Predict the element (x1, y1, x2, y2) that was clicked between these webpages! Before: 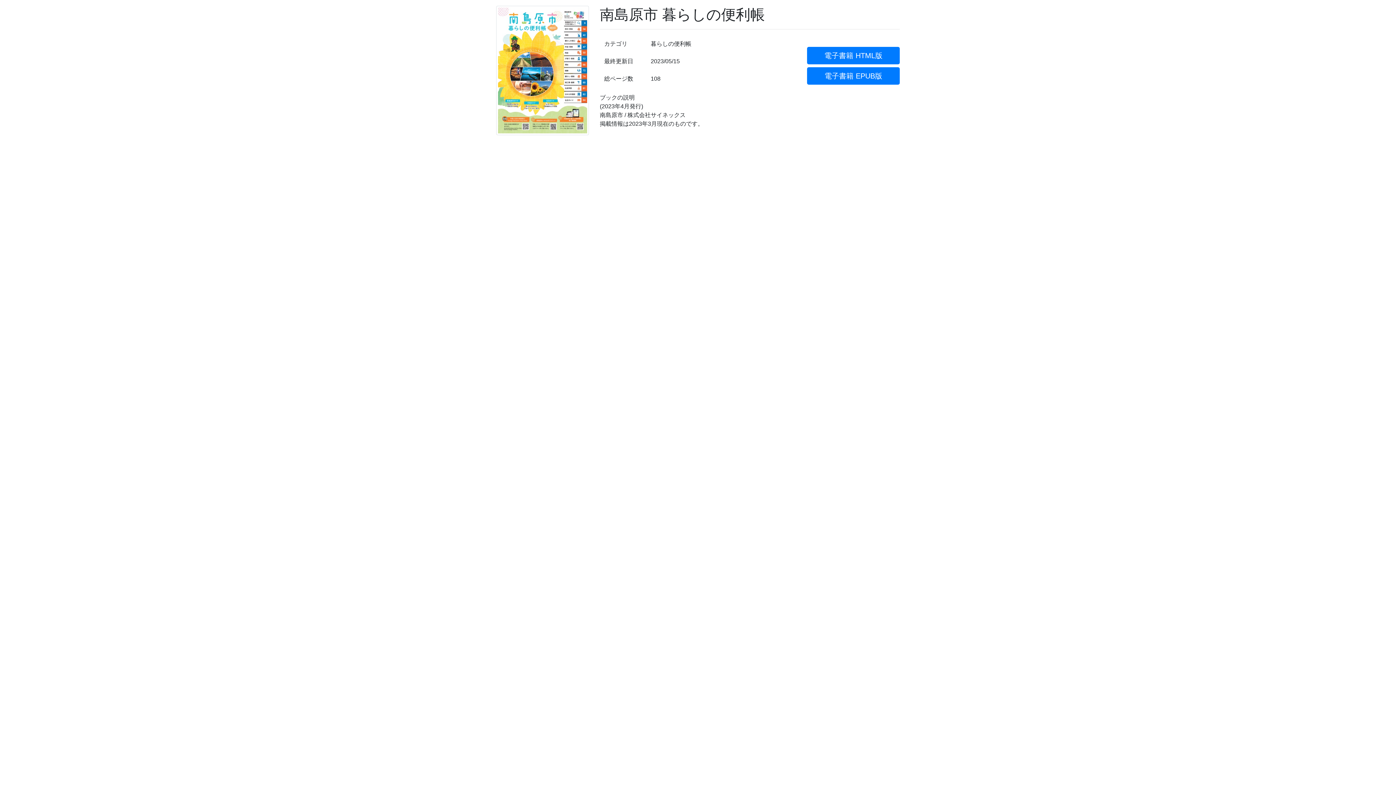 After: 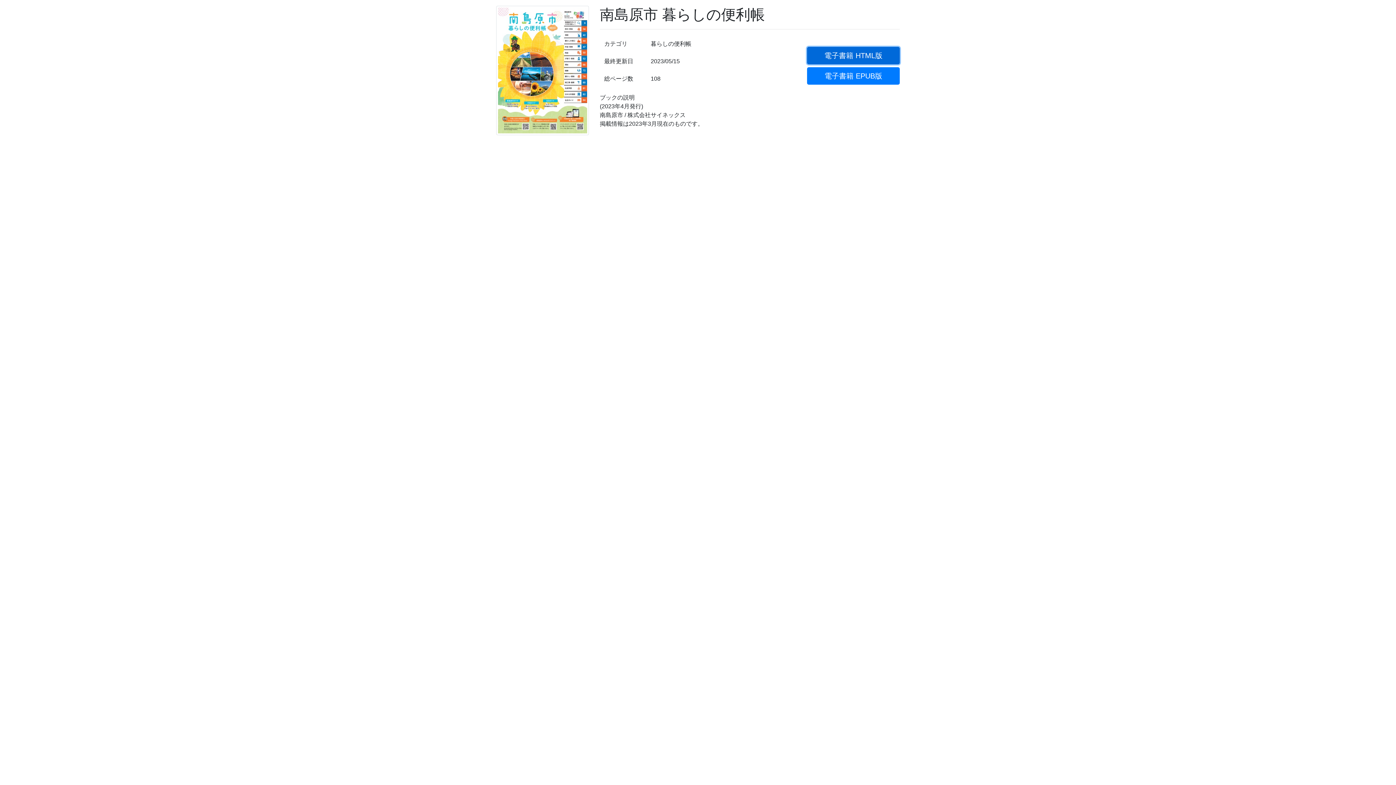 Action: label: 電子書籍 HTML版 bbox: (807, 46, 899, 64)